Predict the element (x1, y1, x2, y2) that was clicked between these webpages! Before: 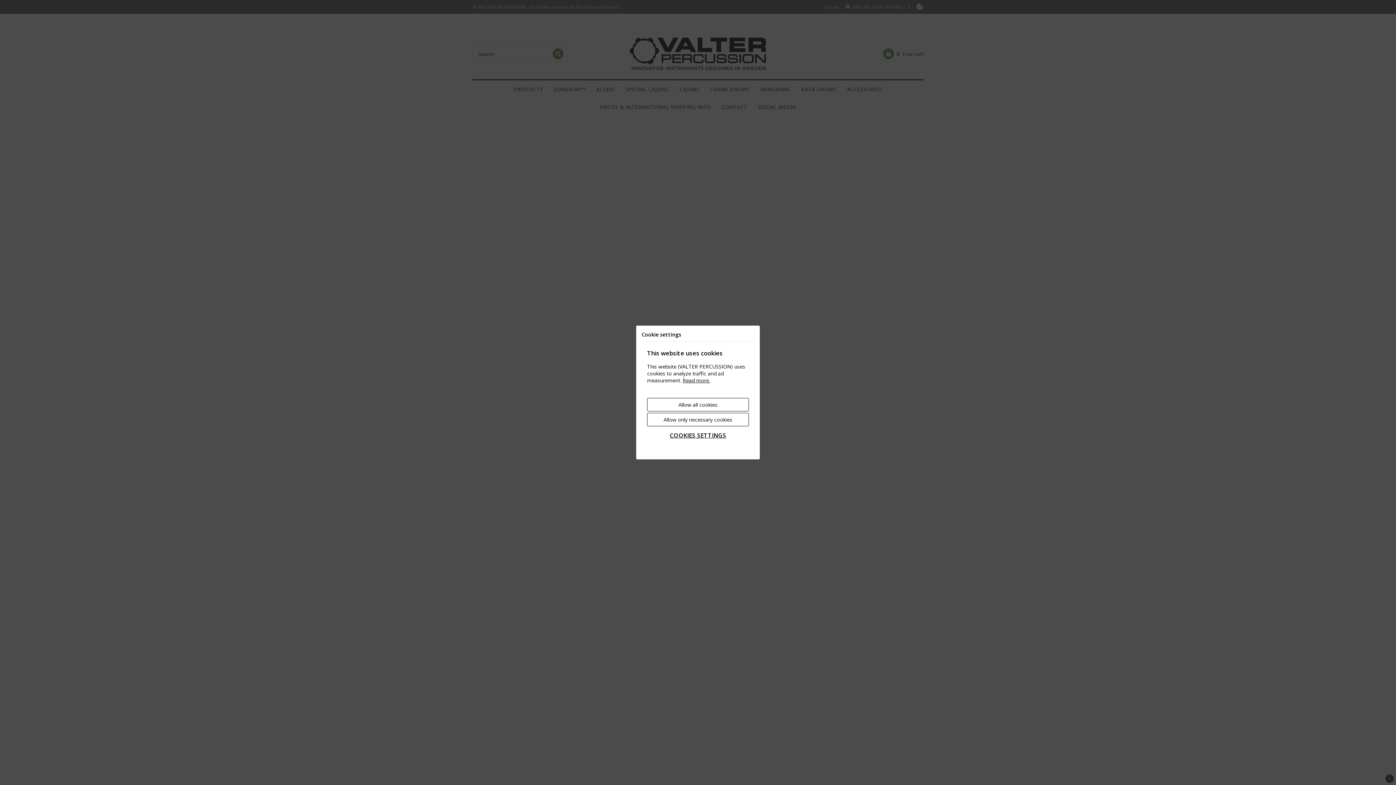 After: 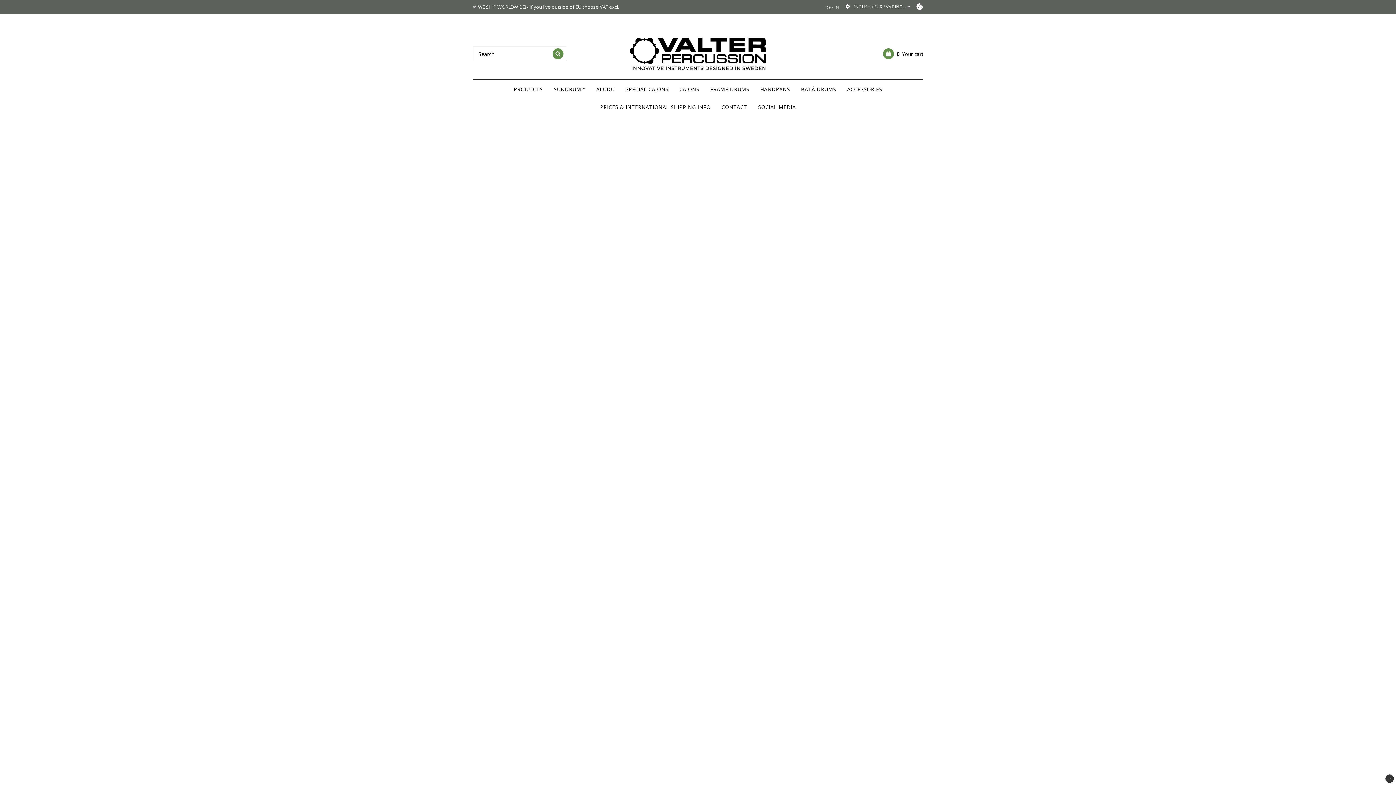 Action: bbox: (647, 398, 749, 411) label: Allow all cookies